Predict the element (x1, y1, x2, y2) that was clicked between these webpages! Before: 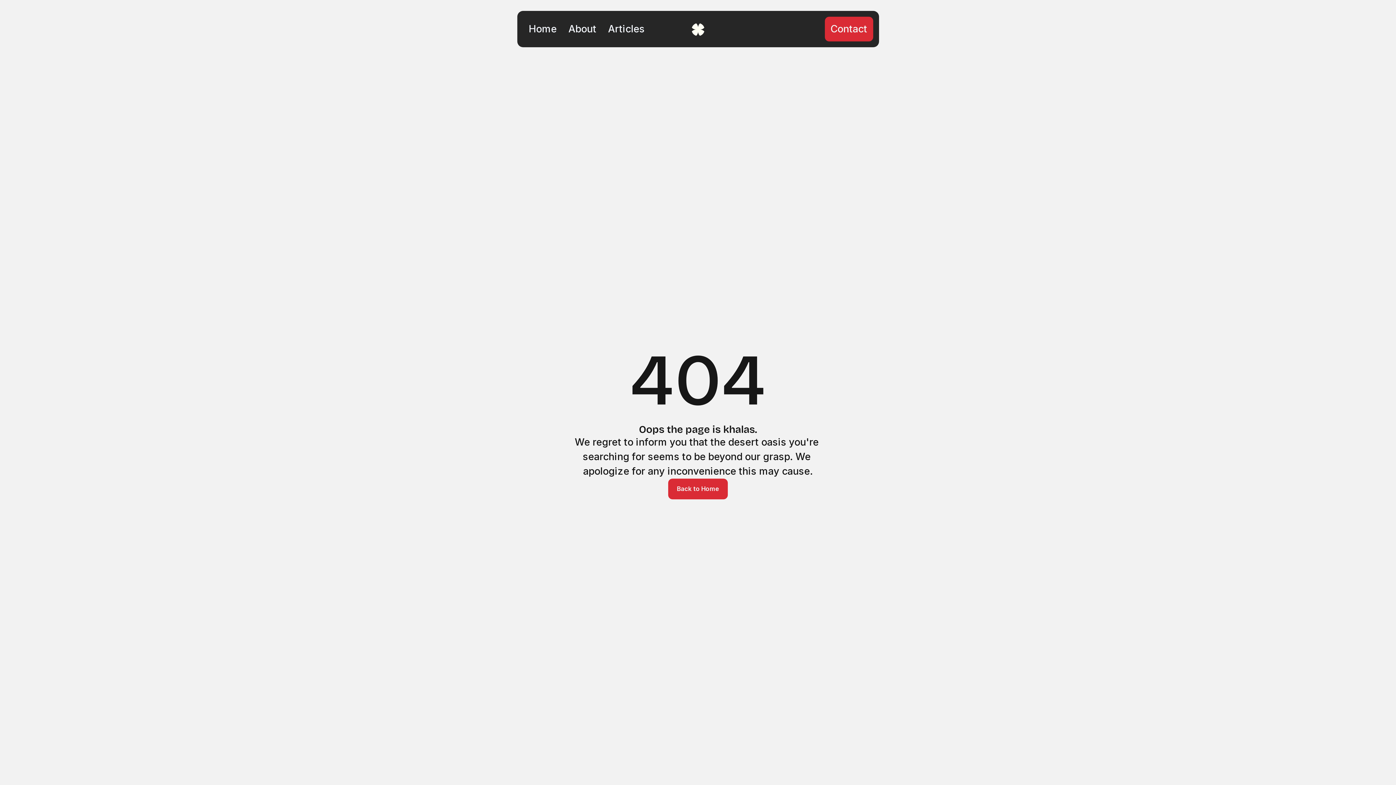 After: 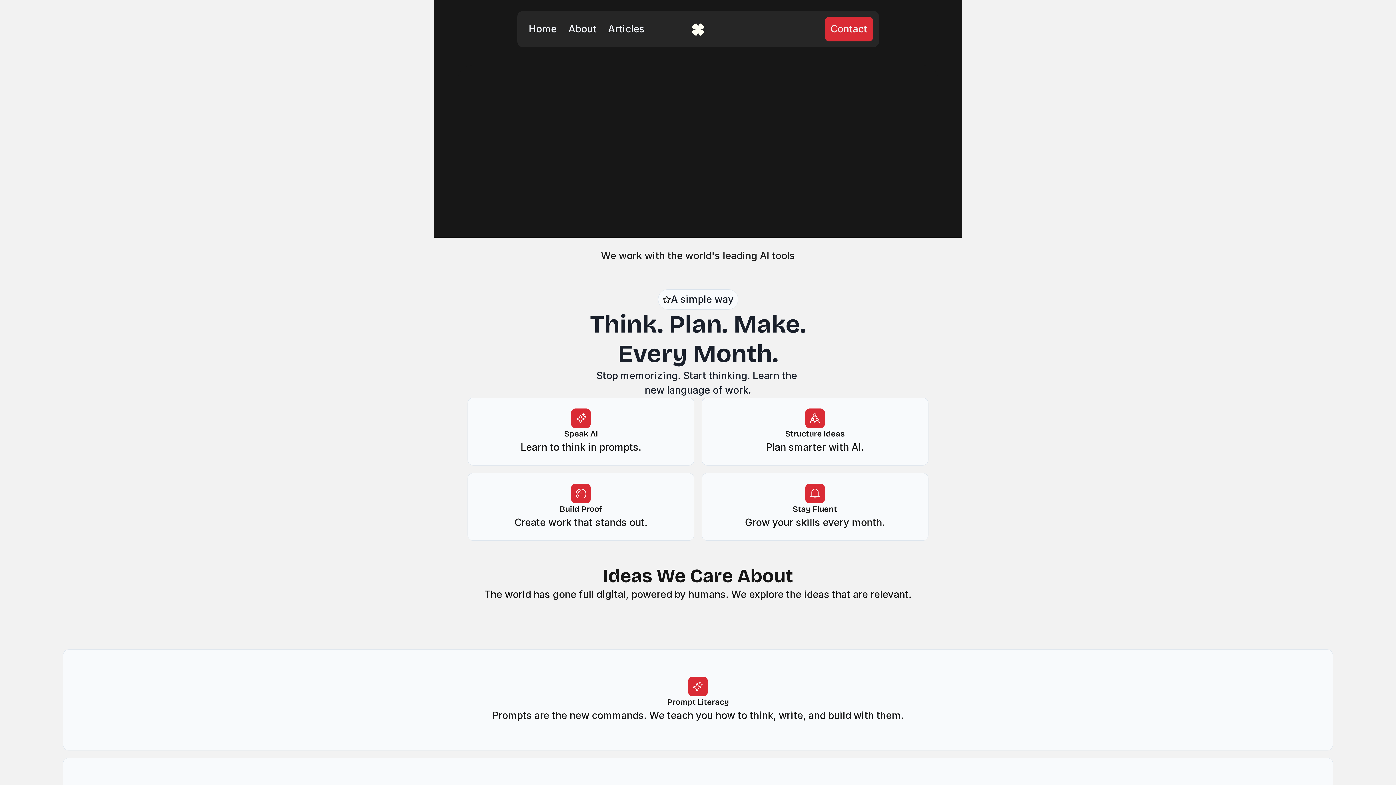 Action: bbox: (523, 16, 562, 41) label: Home